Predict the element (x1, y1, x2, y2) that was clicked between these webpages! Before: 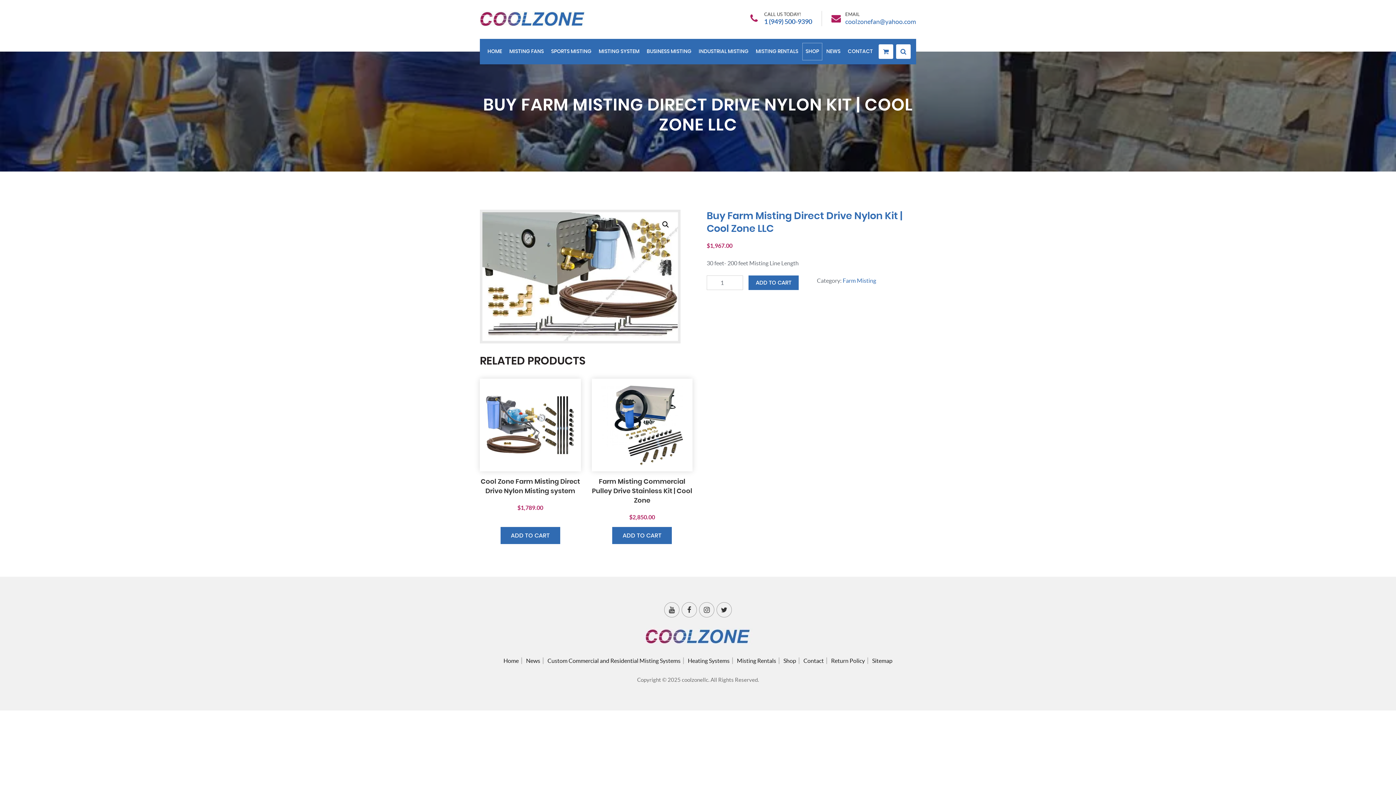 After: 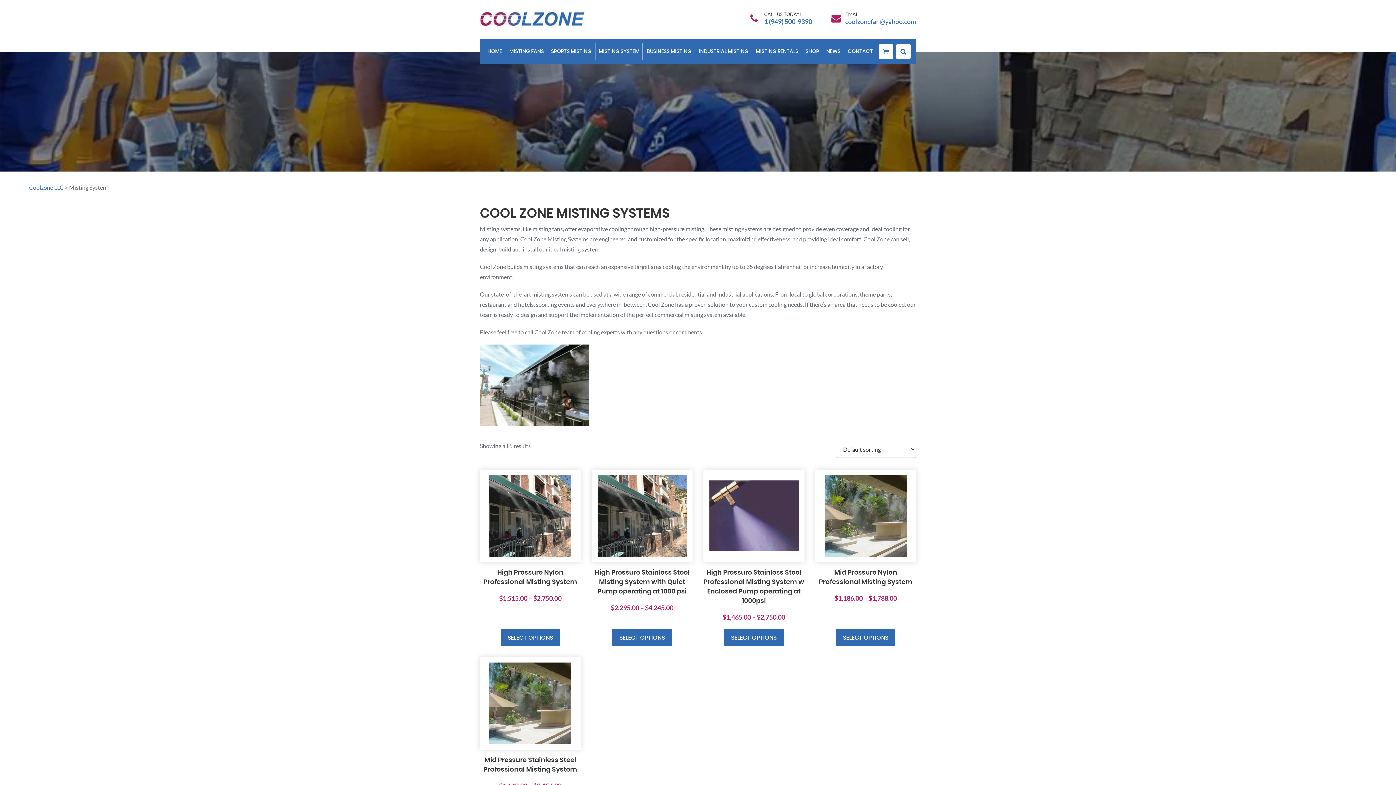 Action: bbox: (595, 42, 642, 60) label: MISTING SYSTEM